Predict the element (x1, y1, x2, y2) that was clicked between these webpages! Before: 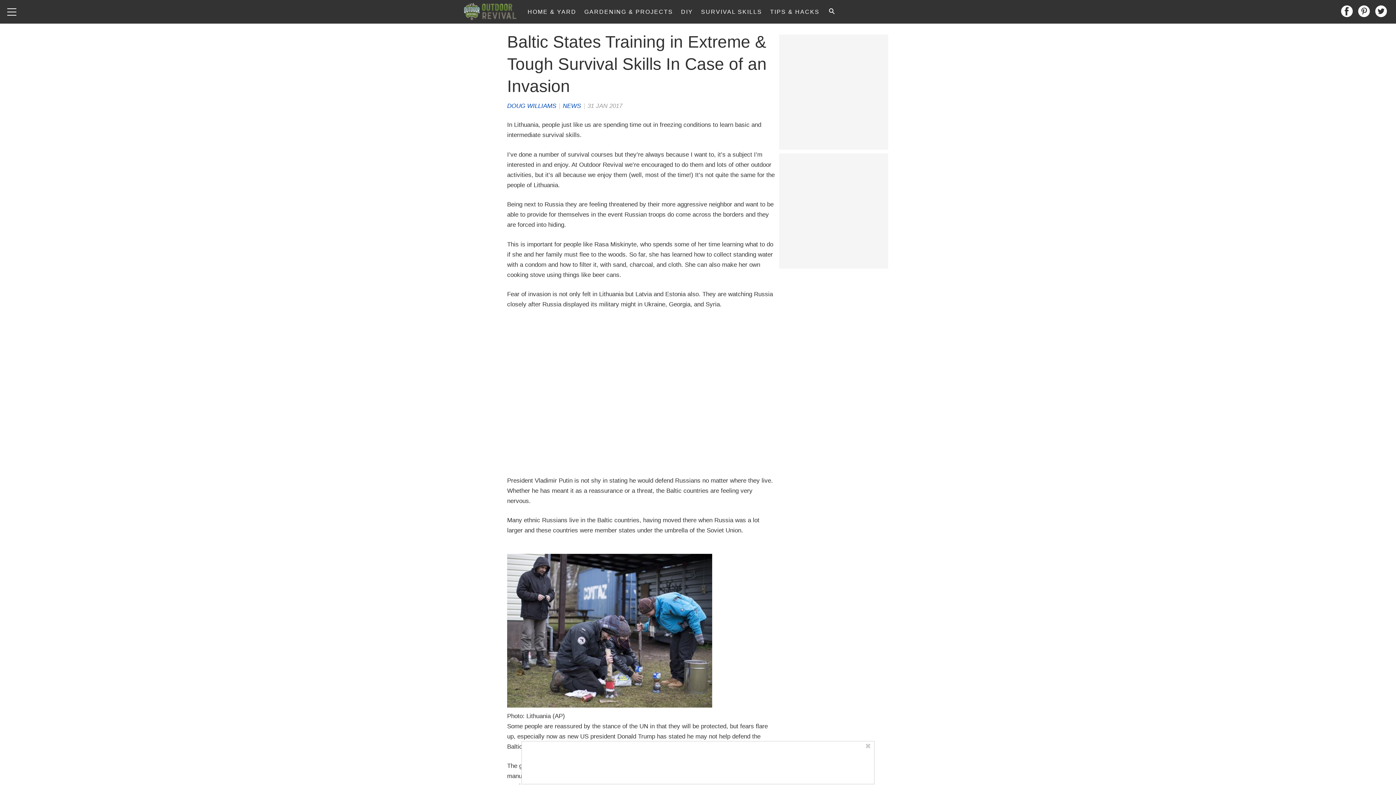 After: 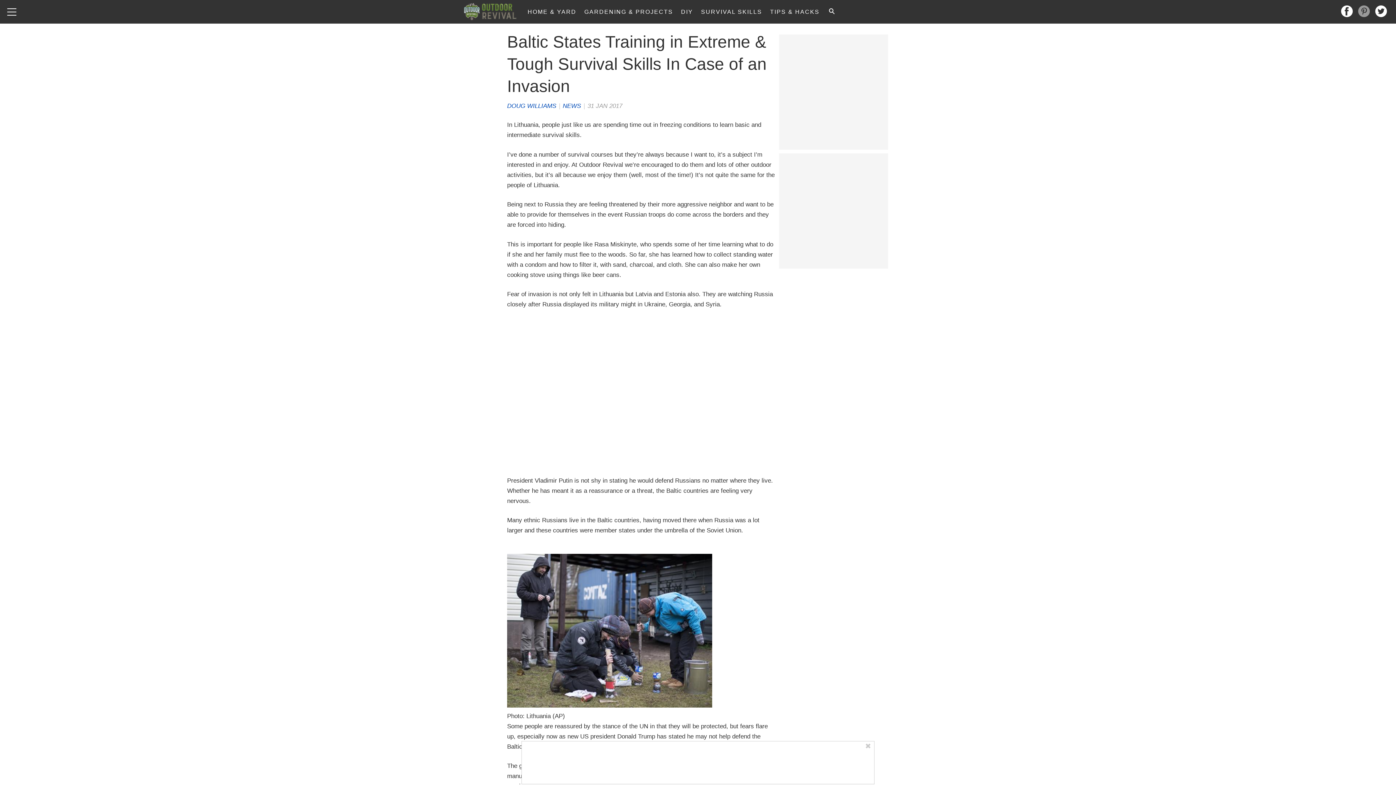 Action: bbox: (1358, 5, 1370, 18)